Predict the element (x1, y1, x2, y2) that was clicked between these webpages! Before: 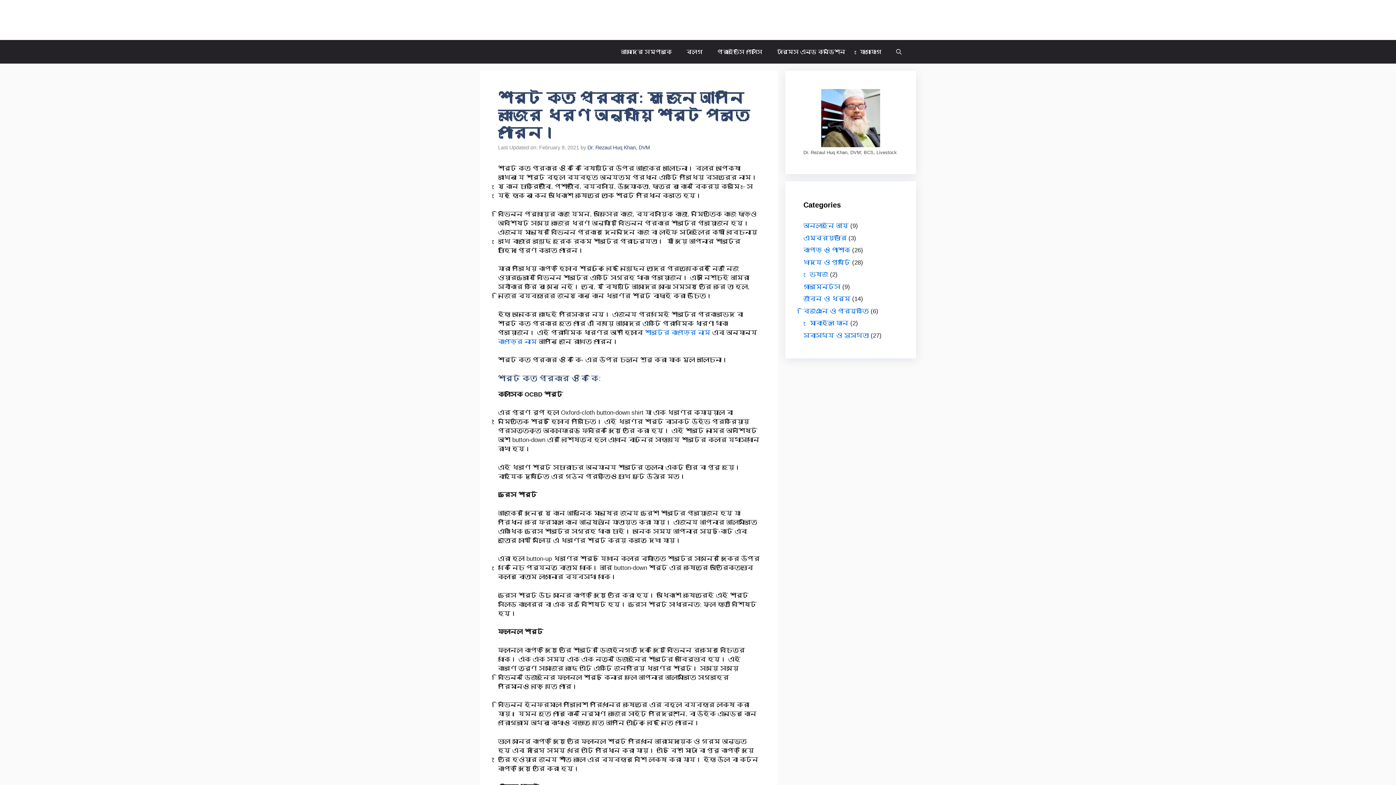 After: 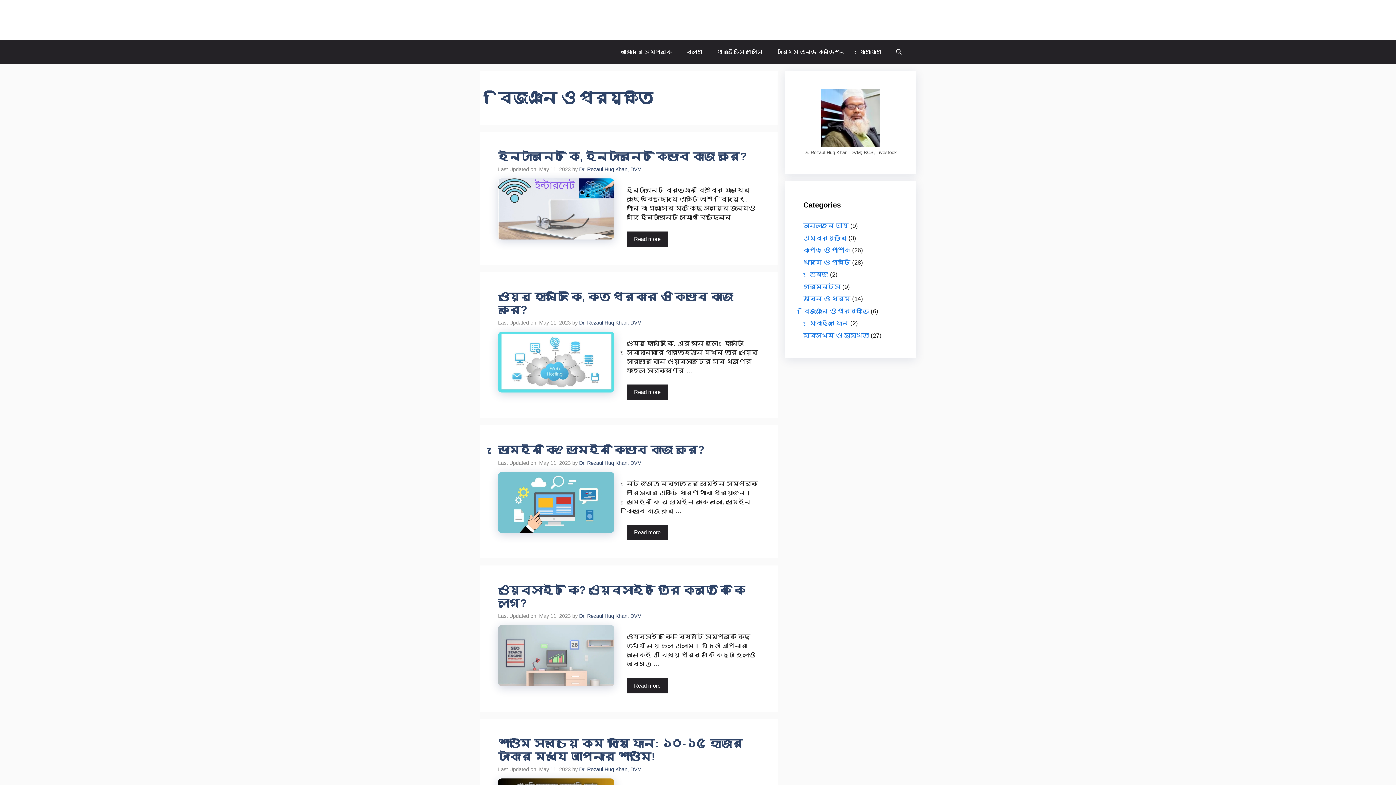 Action: bbox: (803, 307, 869, 314) label: বিজ্ঞান ও প্রযুক্তি